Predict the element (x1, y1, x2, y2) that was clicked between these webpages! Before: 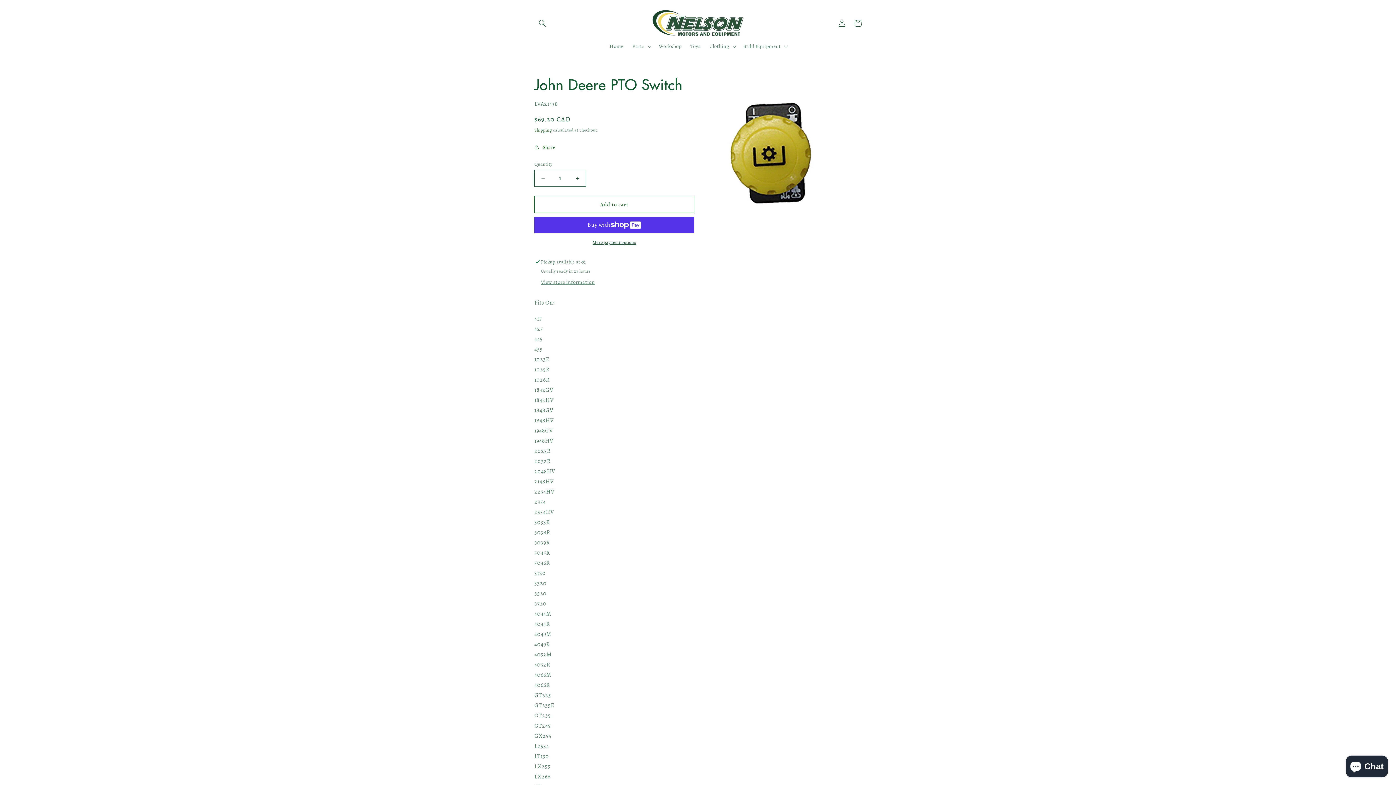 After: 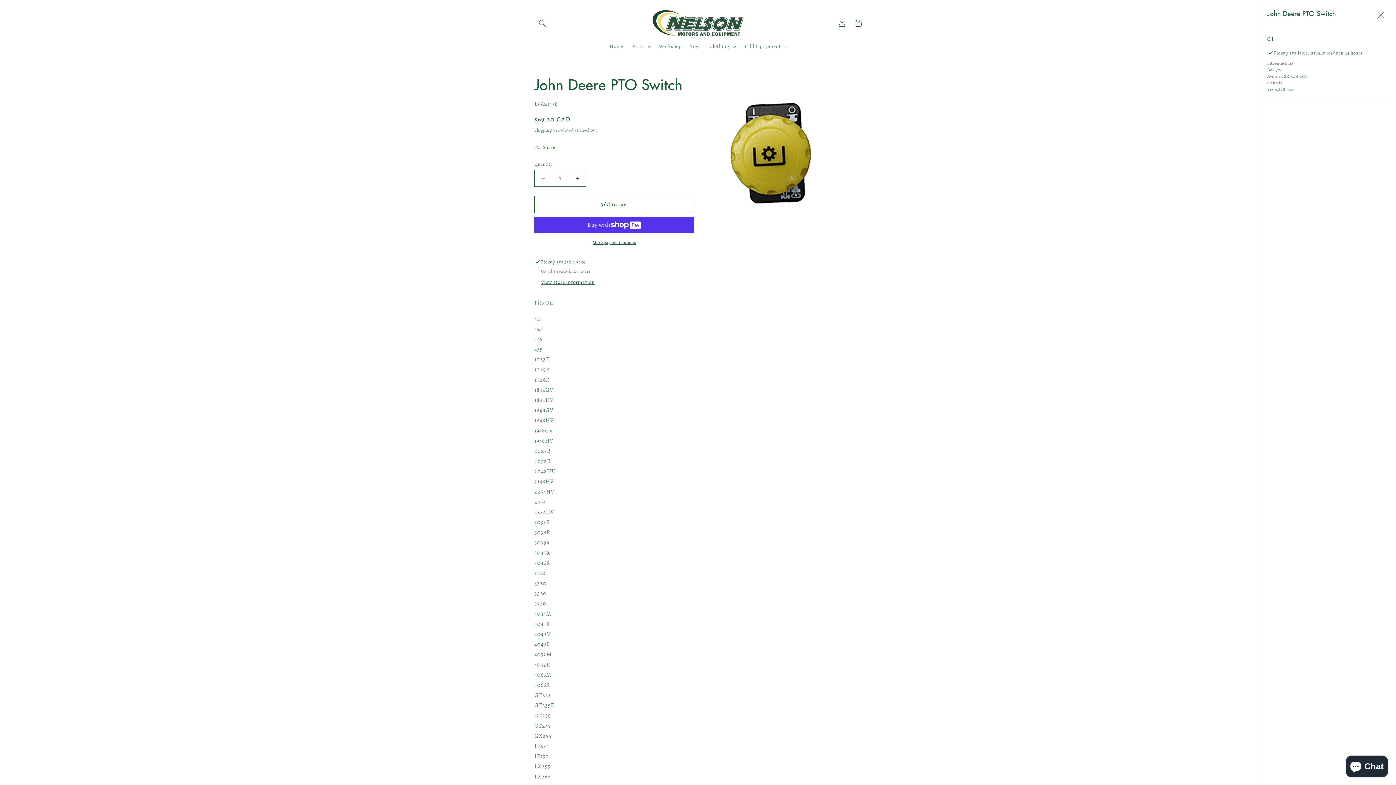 Action: bbox: (541, 278, 594, 286) label: View store information